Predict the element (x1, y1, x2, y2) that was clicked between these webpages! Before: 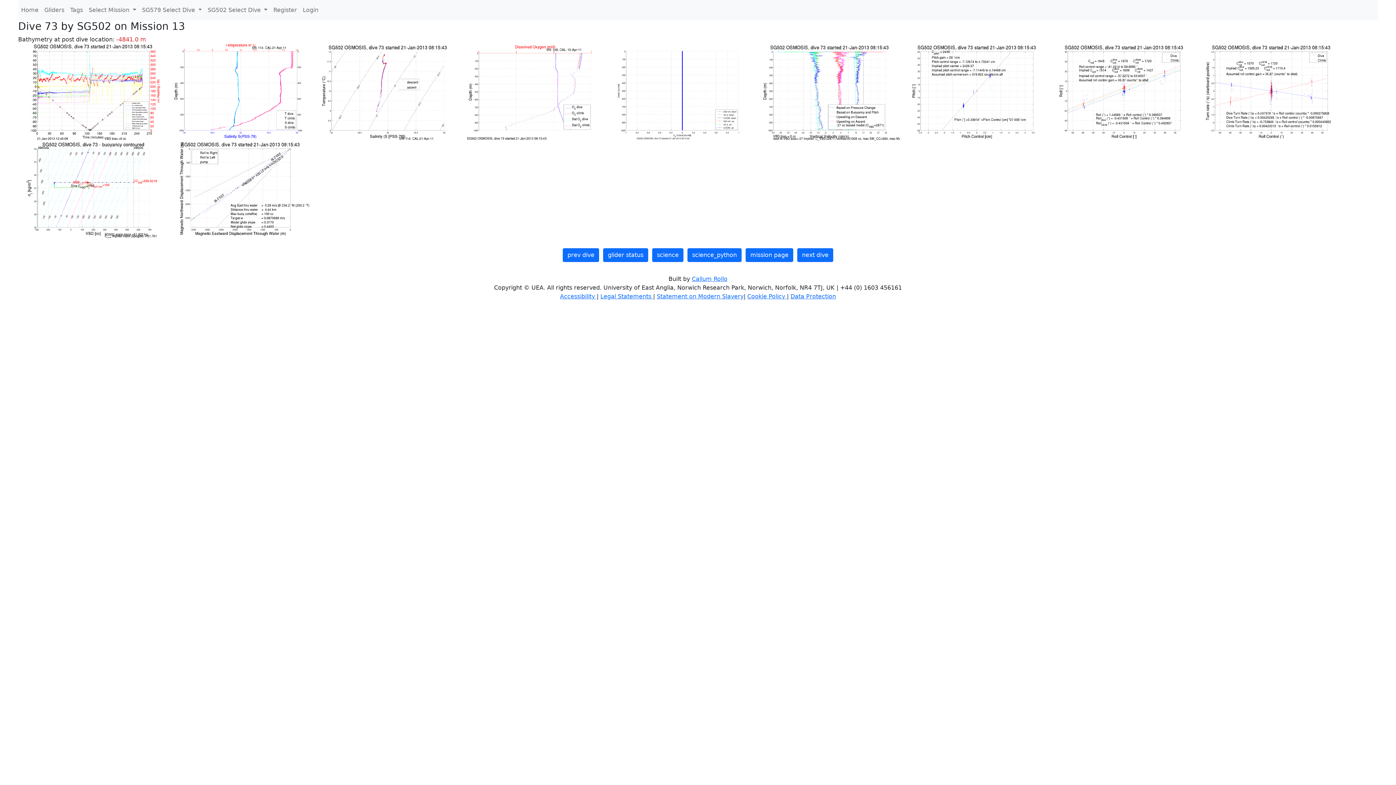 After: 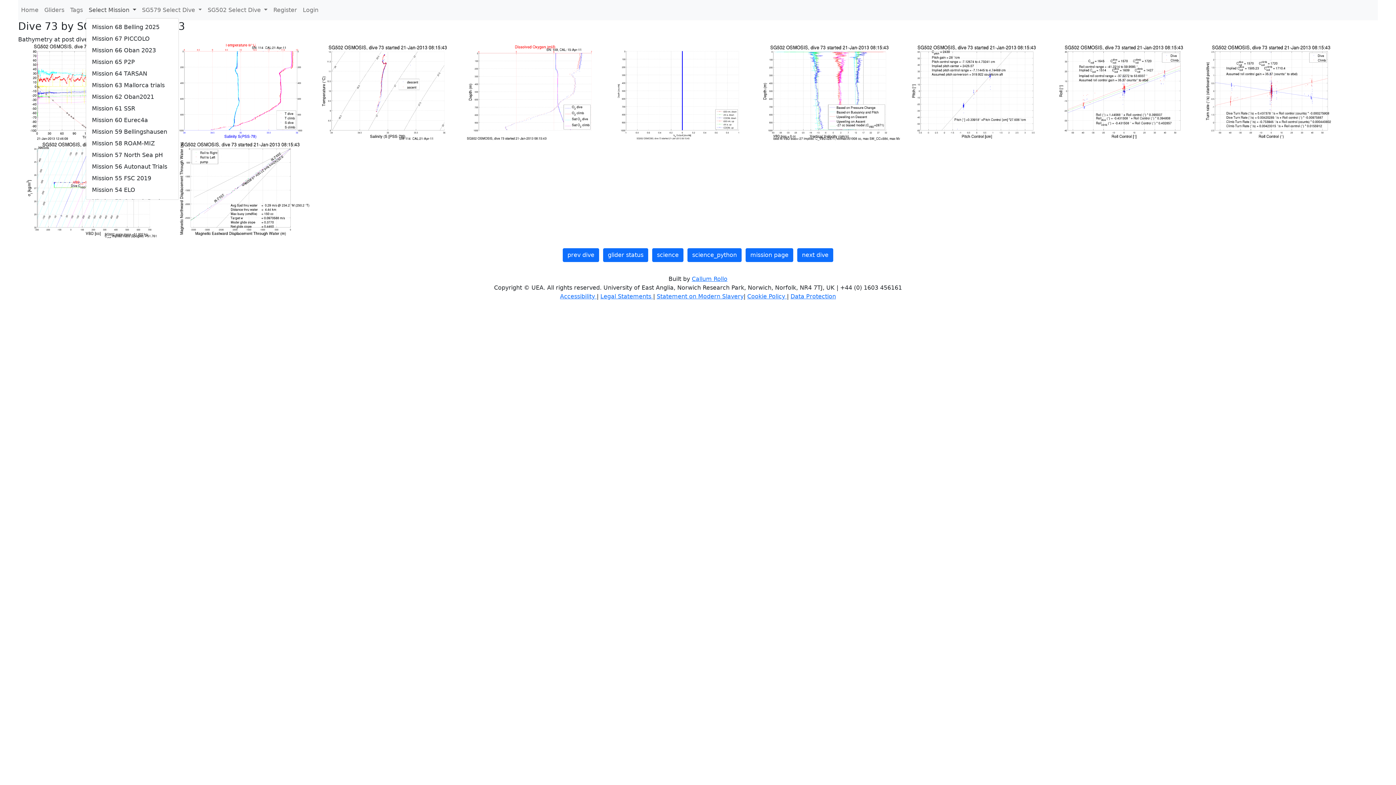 Action: bbox: (85, 2, 139, 17) label: Select Mission 